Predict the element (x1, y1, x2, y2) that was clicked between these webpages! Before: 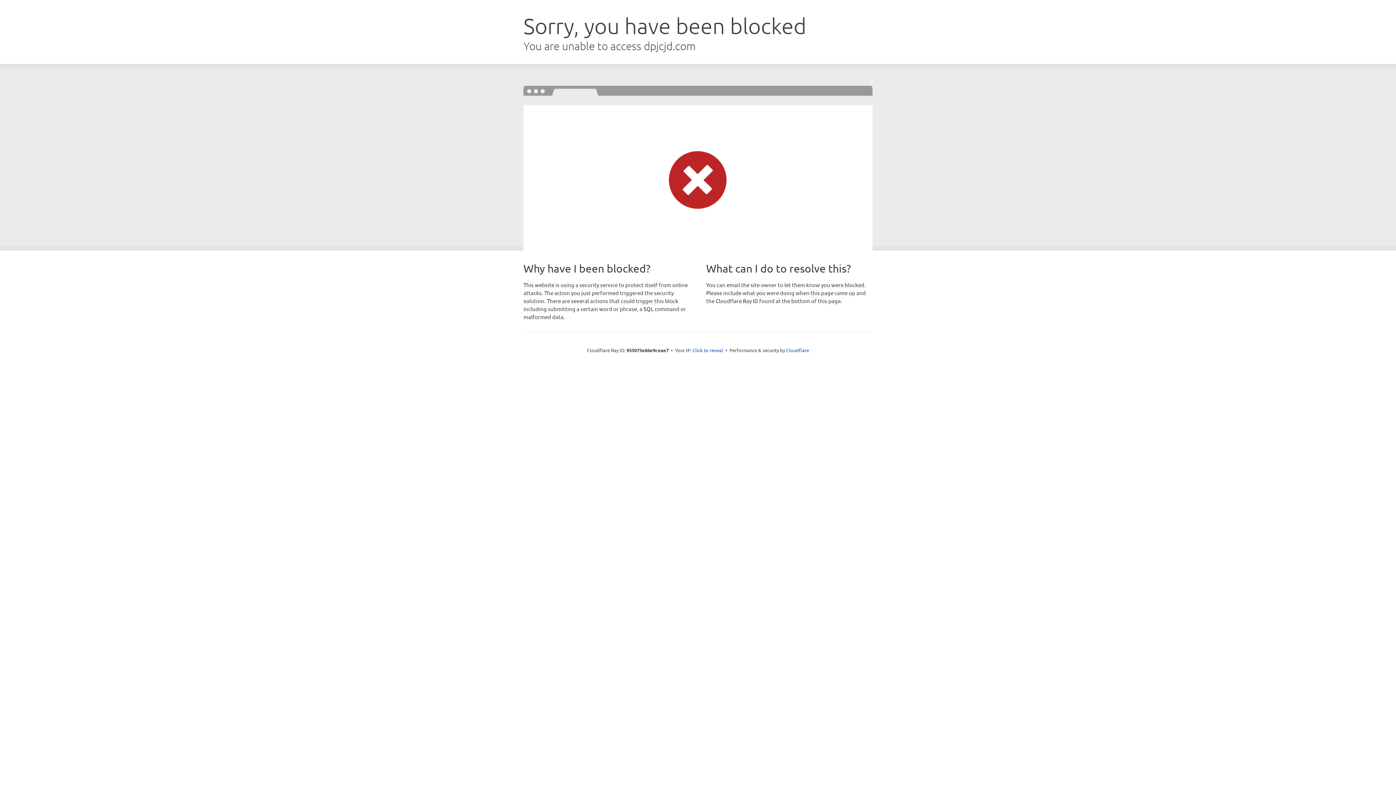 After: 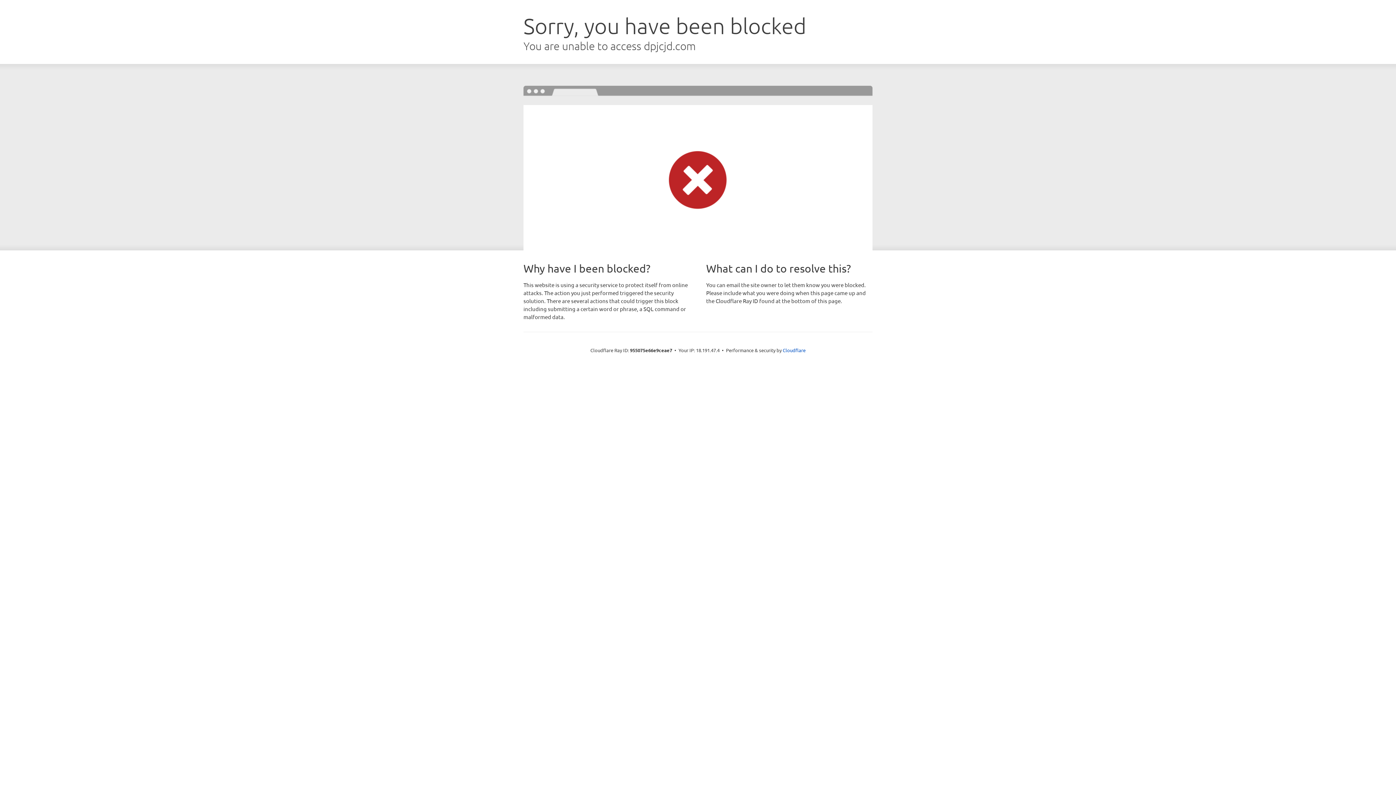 Action: label: Click to reveal bbox: (692, 346, 723, 353)